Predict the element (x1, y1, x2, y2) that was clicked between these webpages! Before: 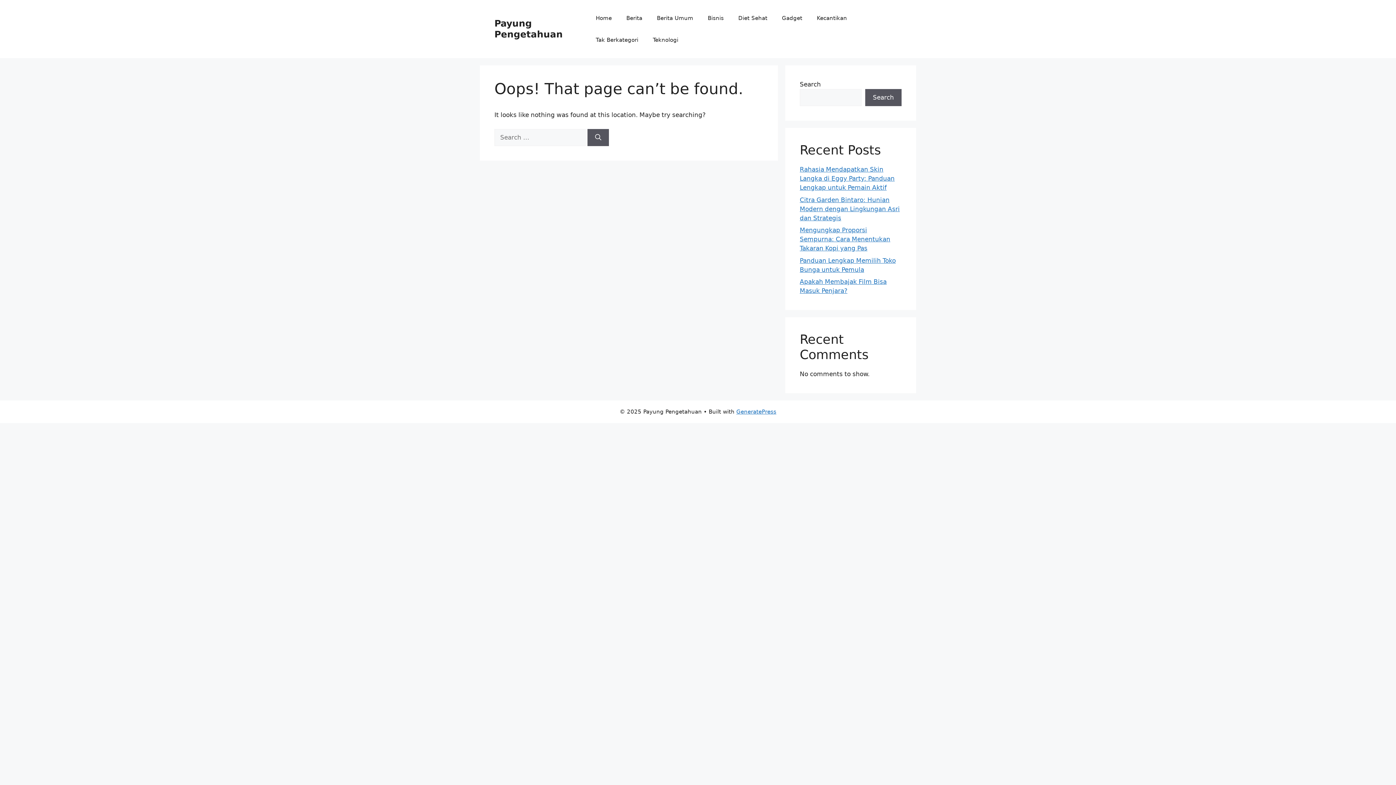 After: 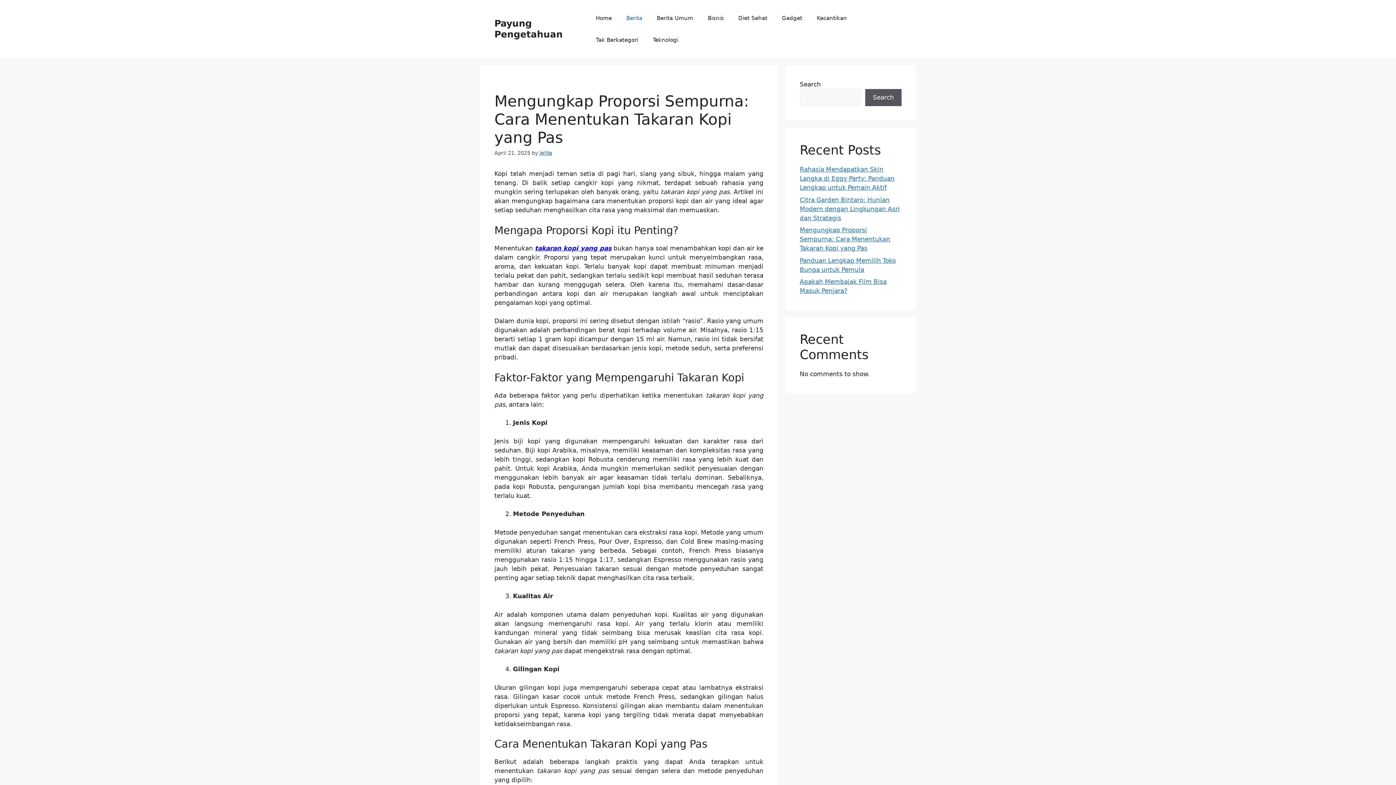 Action: label: Mengungkap Proporsi Sempurna: Cara Menentukan Takaran Kopi yang Pas bbox: (800, 226, 890, 252)